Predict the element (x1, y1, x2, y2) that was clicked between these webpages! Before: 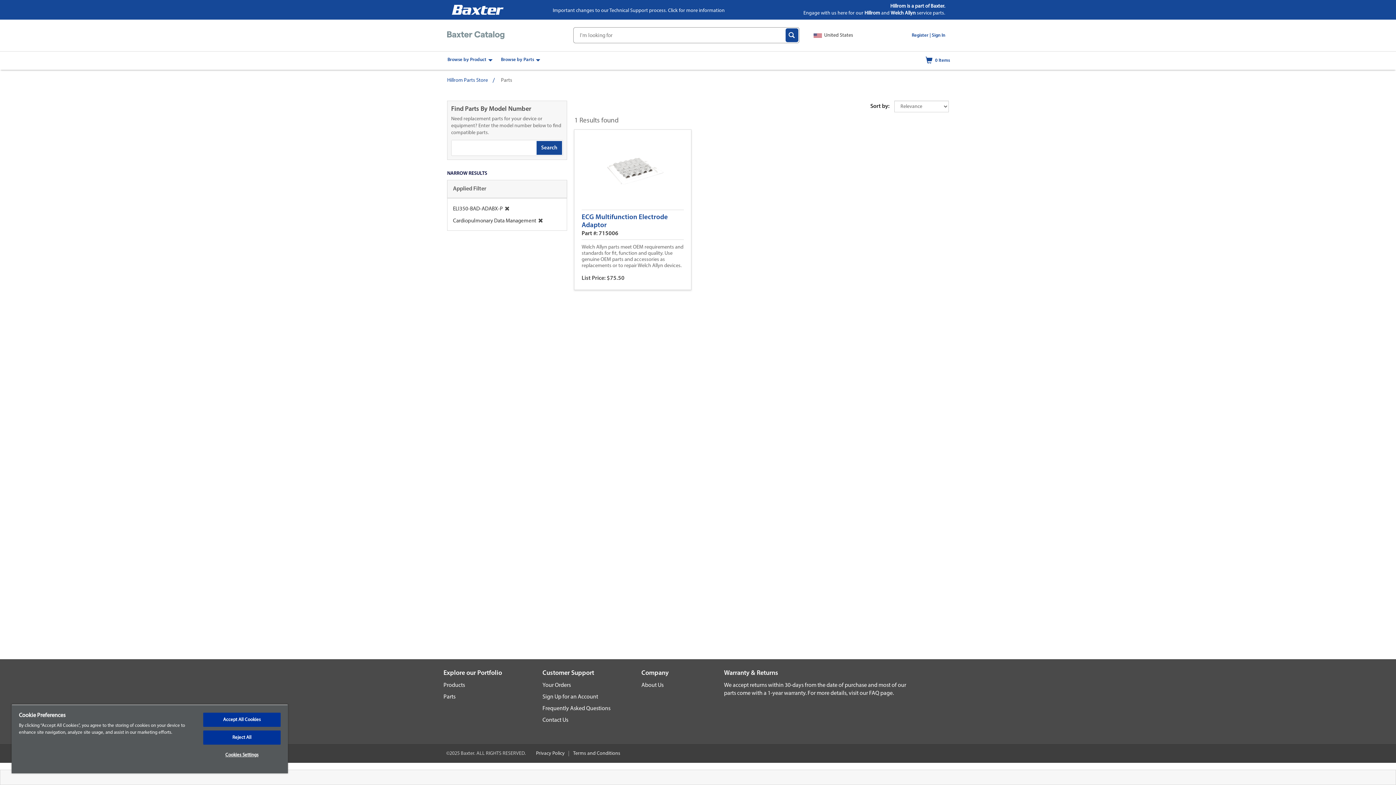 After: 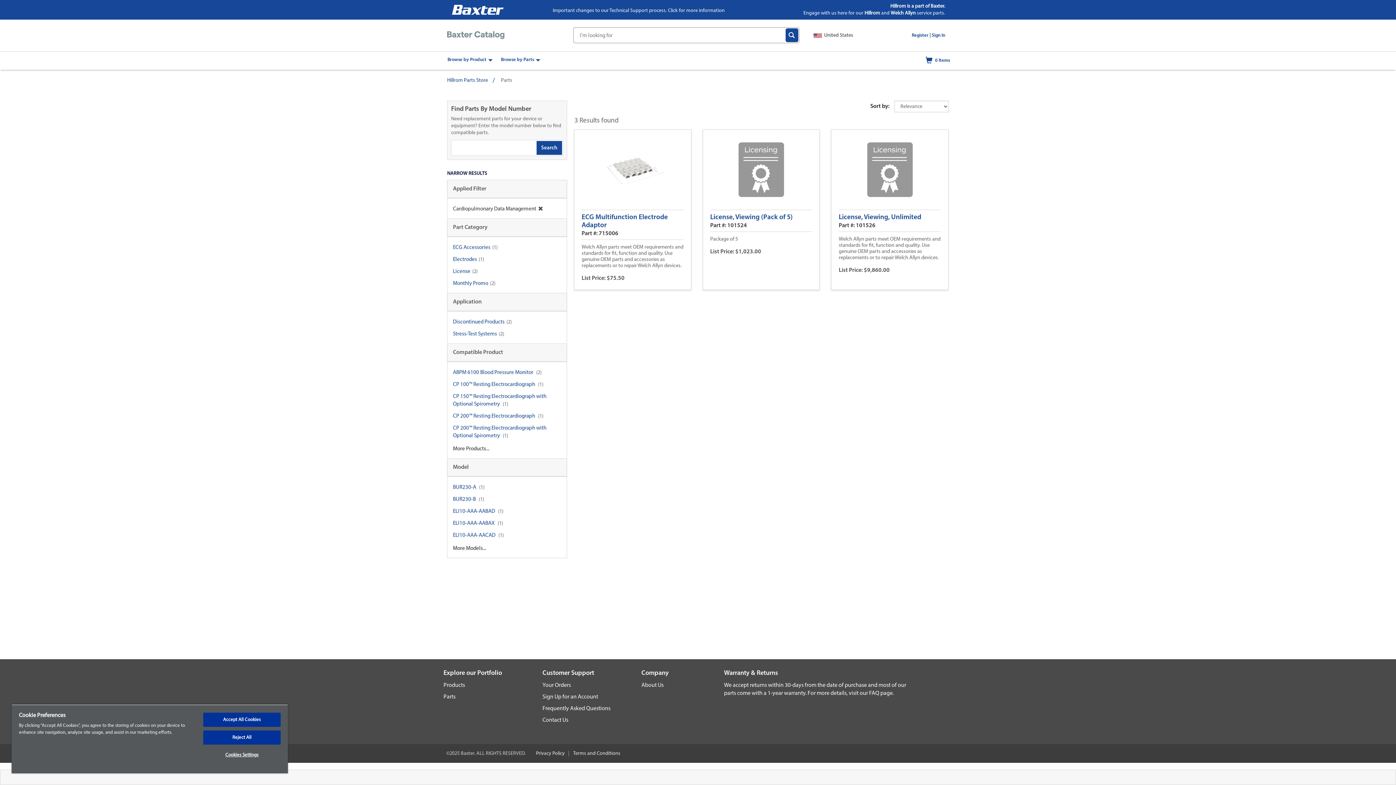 Action: bbox: (504, 206, 509, 212)